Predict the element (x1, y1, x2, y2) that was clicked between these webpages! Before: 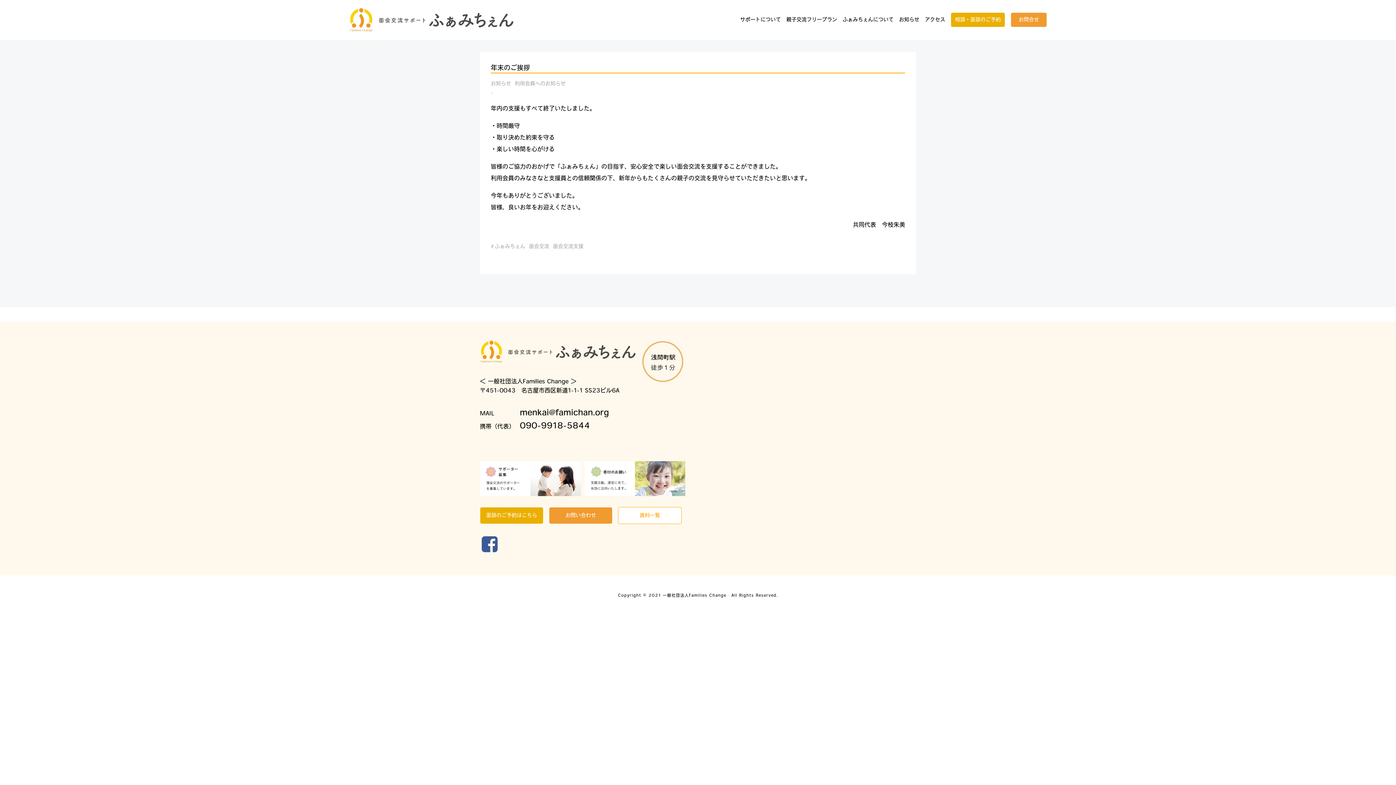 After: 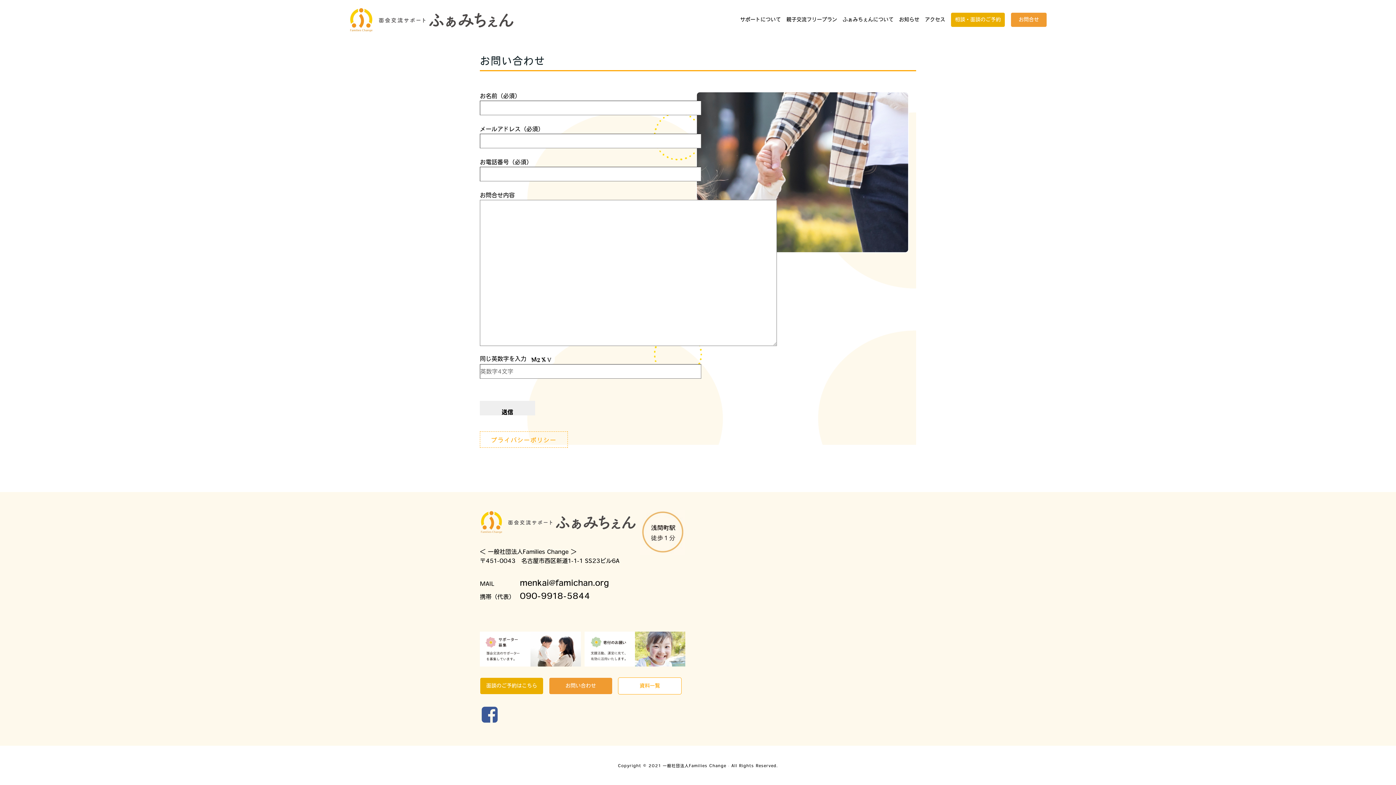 Action: bbox: (549, 507, 612, 524) label: お問い合わせ